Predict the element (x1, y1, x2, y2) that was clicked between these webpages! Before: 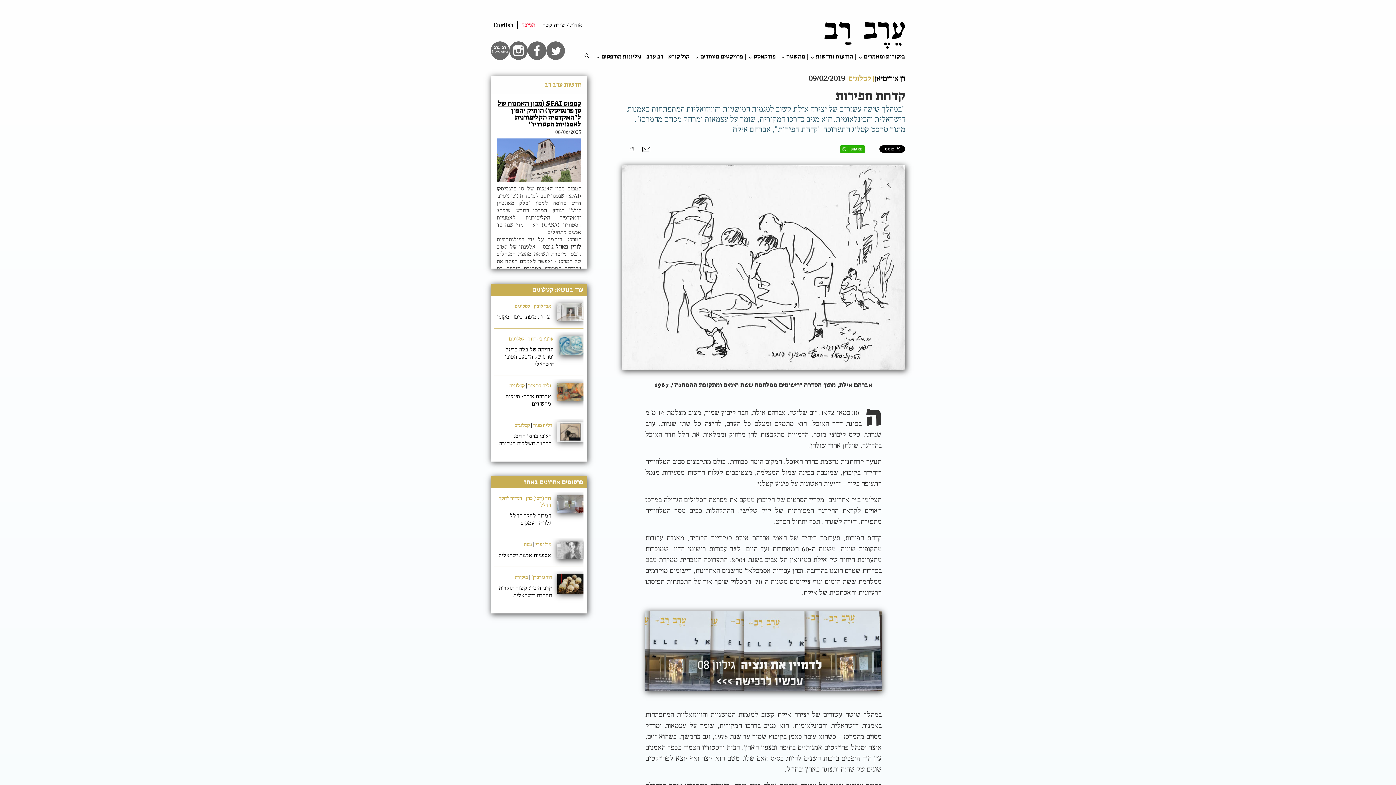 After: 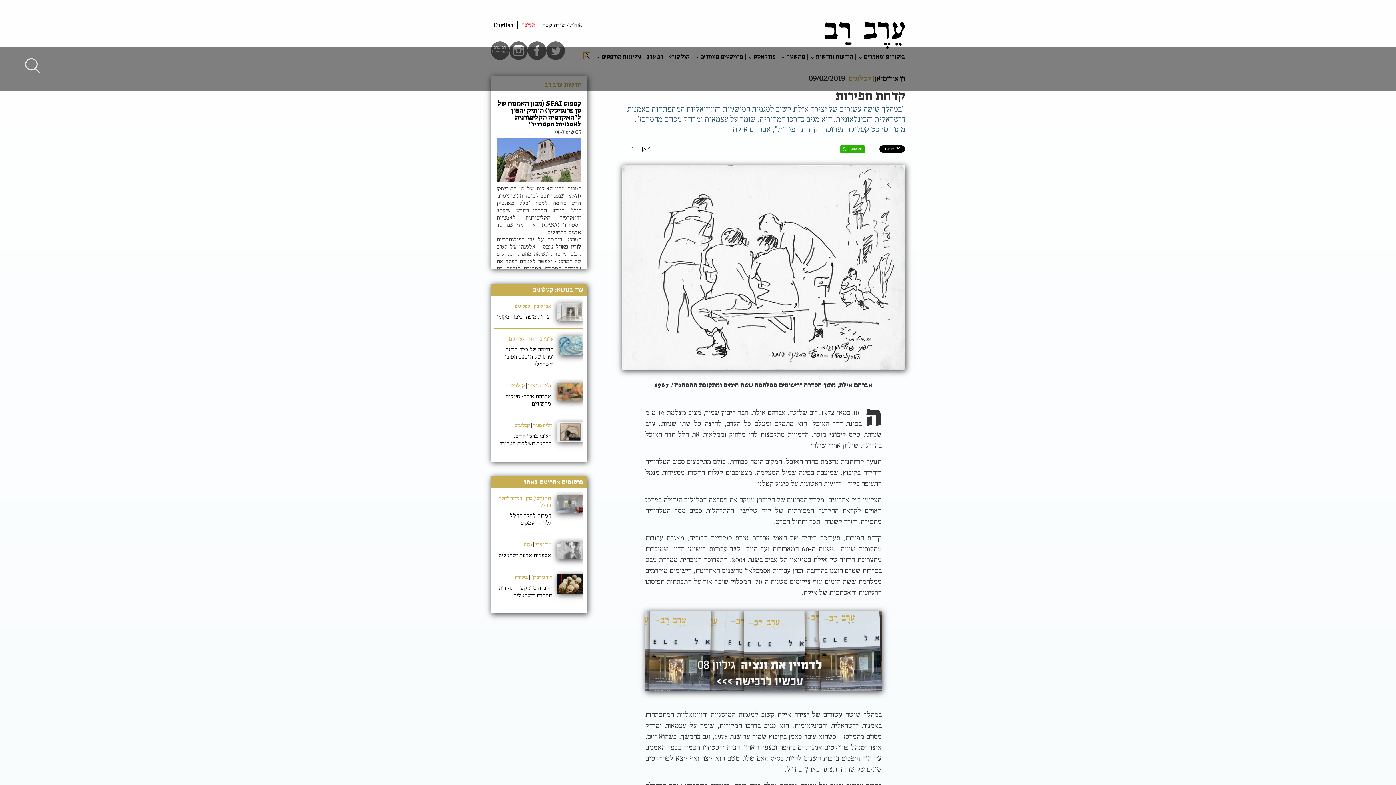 Action: bbox: (583, 52, 590, 58) label: search